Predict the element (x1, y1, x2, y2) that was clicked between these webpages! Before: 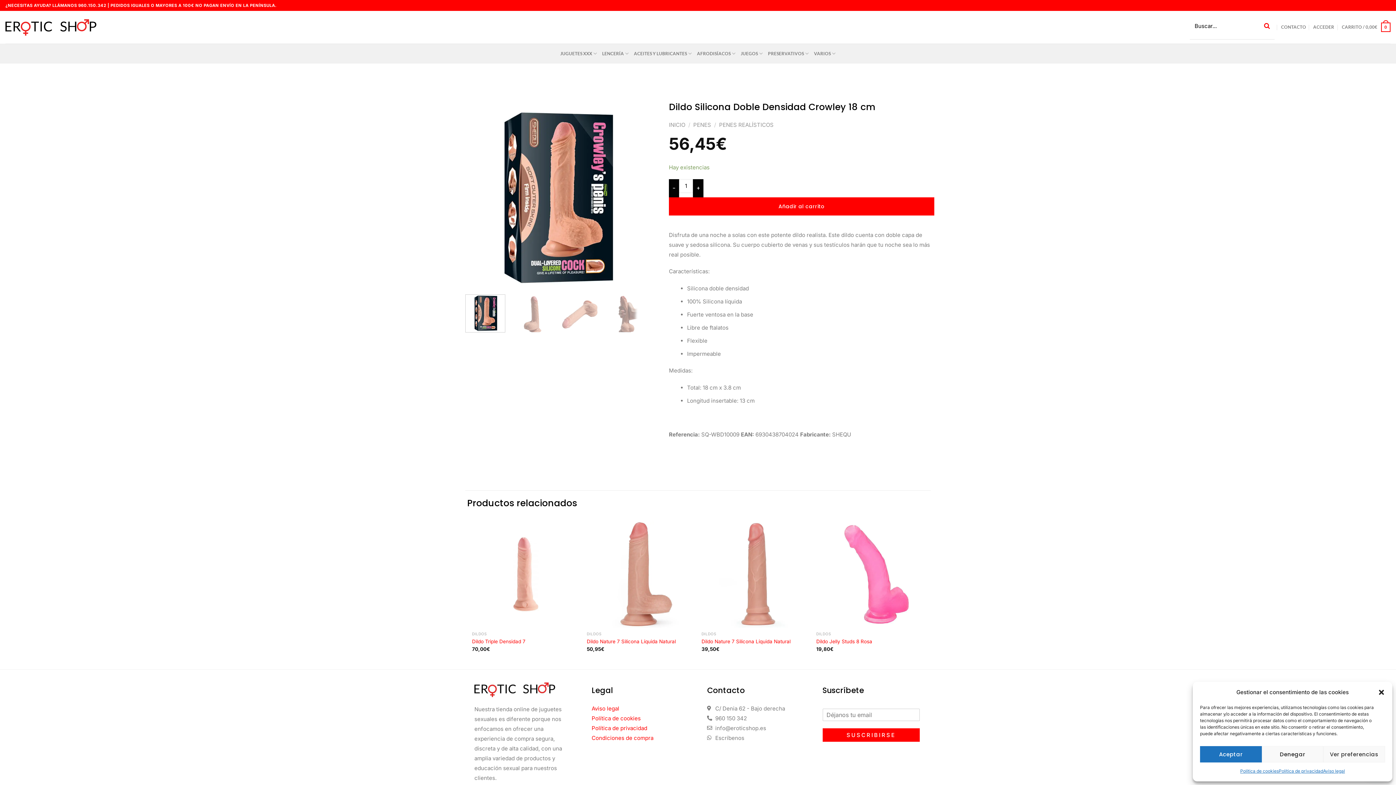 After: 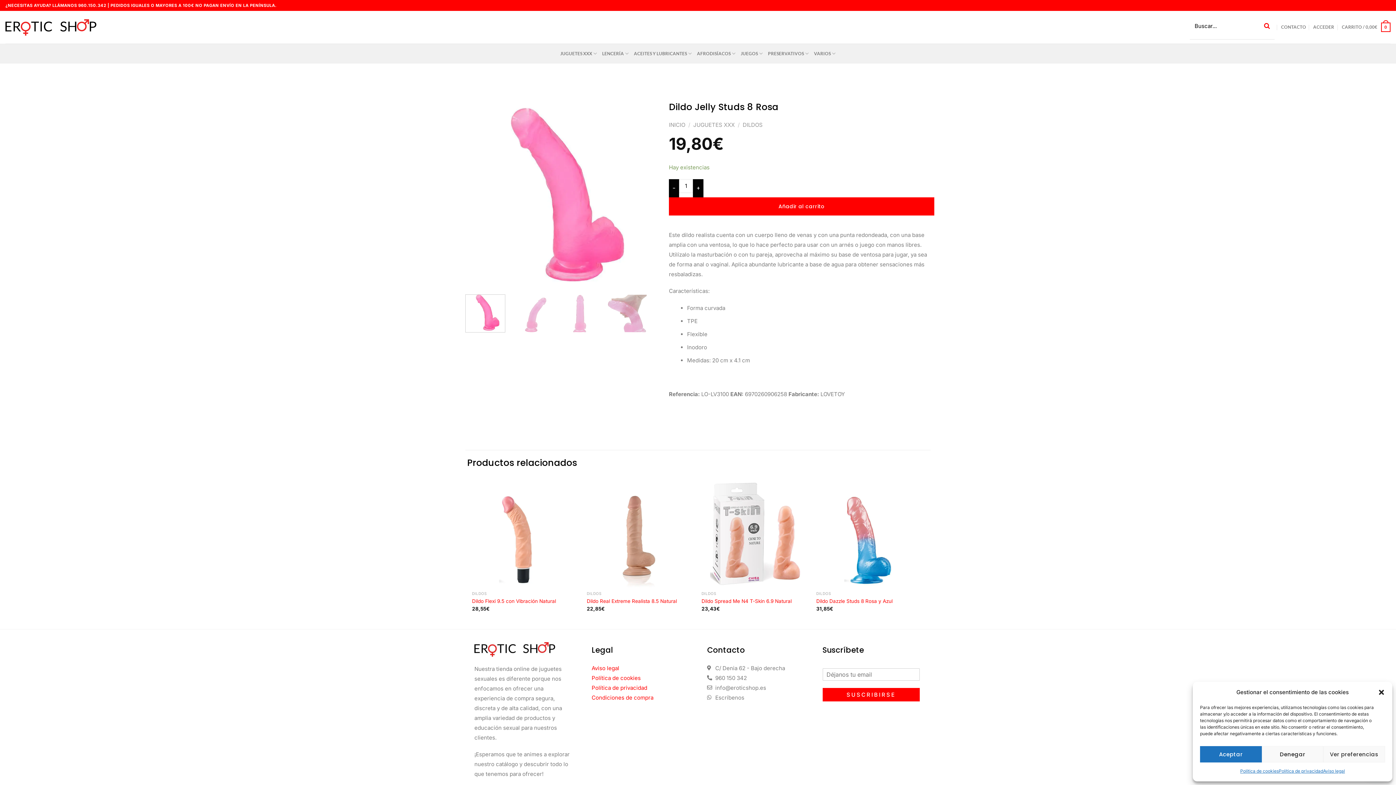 Action: bbox: (816, 520, 924, 628) label: Dildo Jelly Studs 8 Rosa